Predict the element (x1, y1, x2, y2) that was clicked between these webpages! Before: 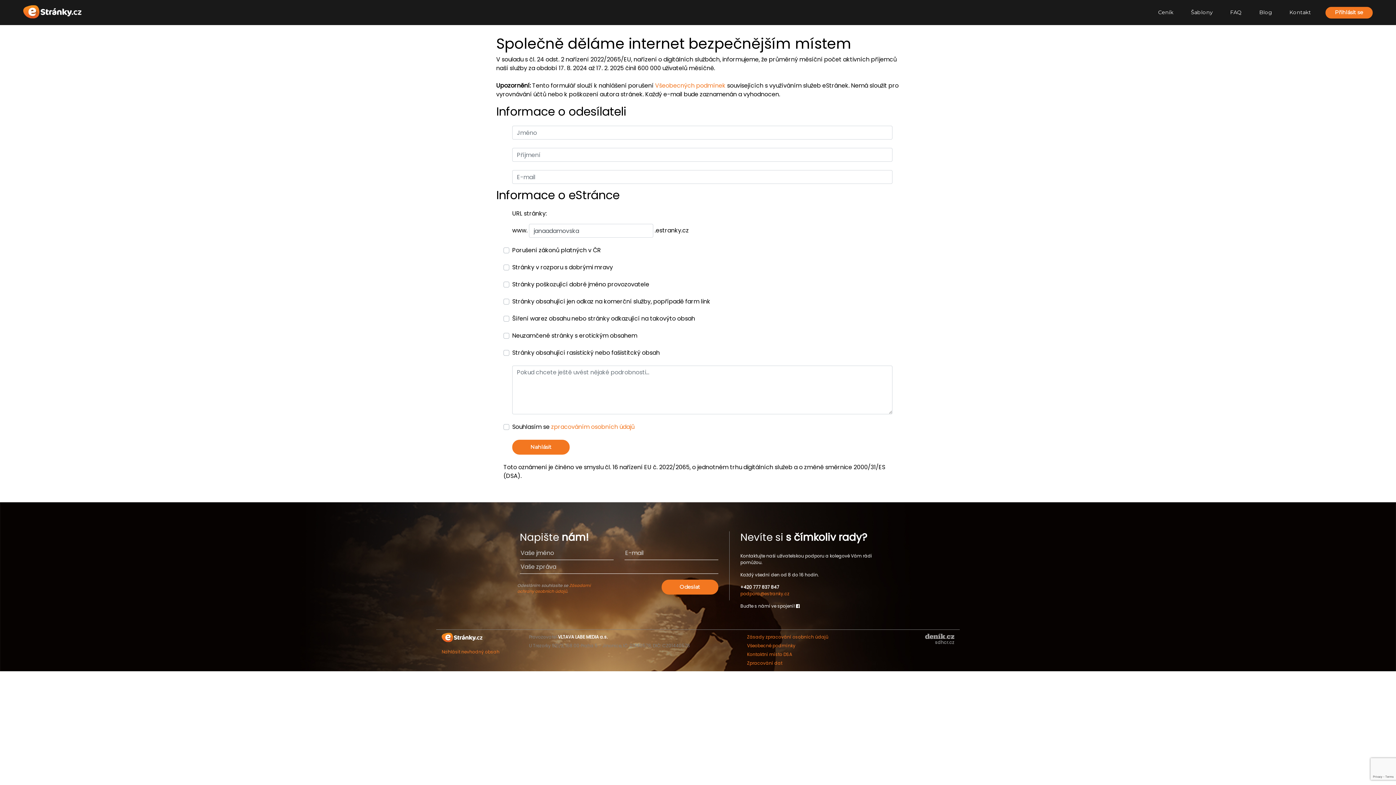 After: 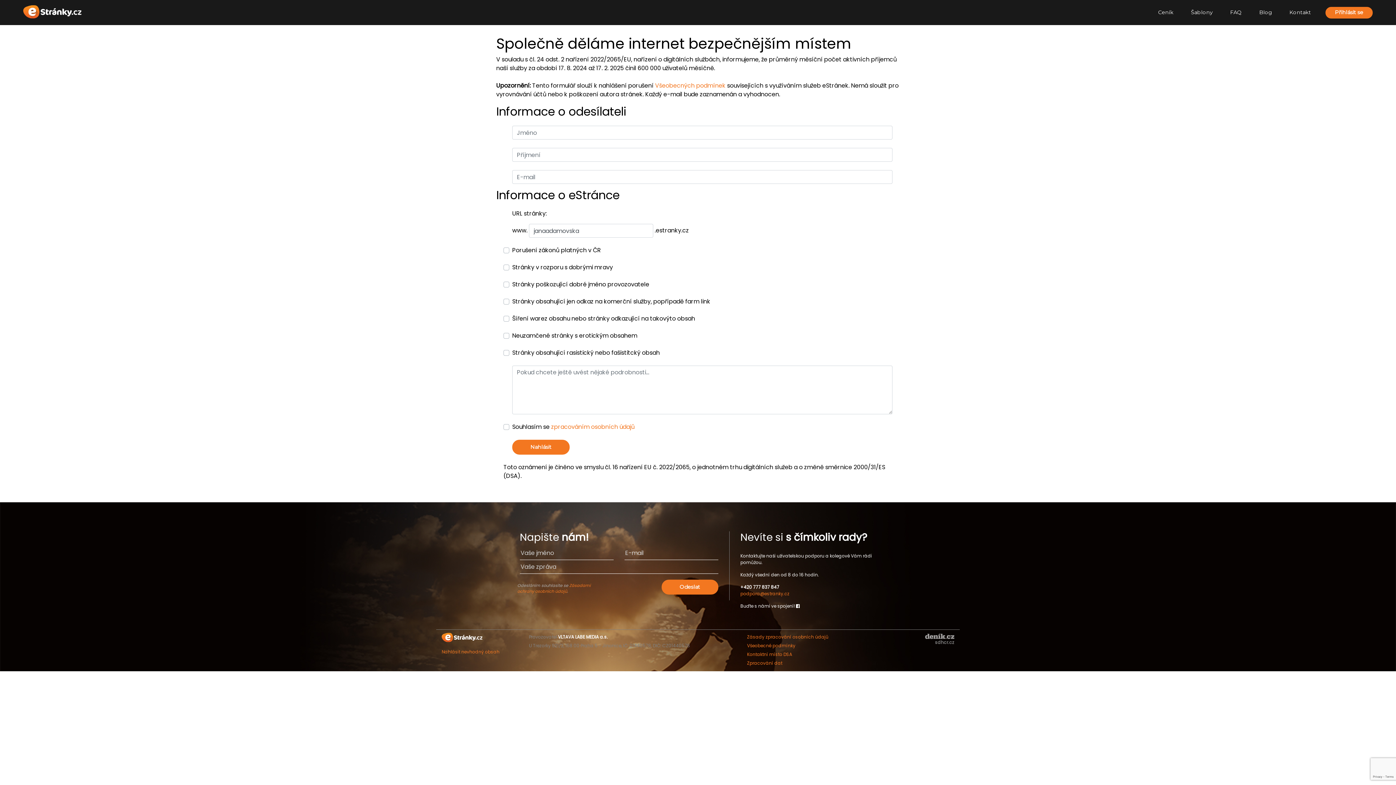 Action: bbox: (558, 634, 608, 640) label: VLTAVA LABE MEDIA a.s.